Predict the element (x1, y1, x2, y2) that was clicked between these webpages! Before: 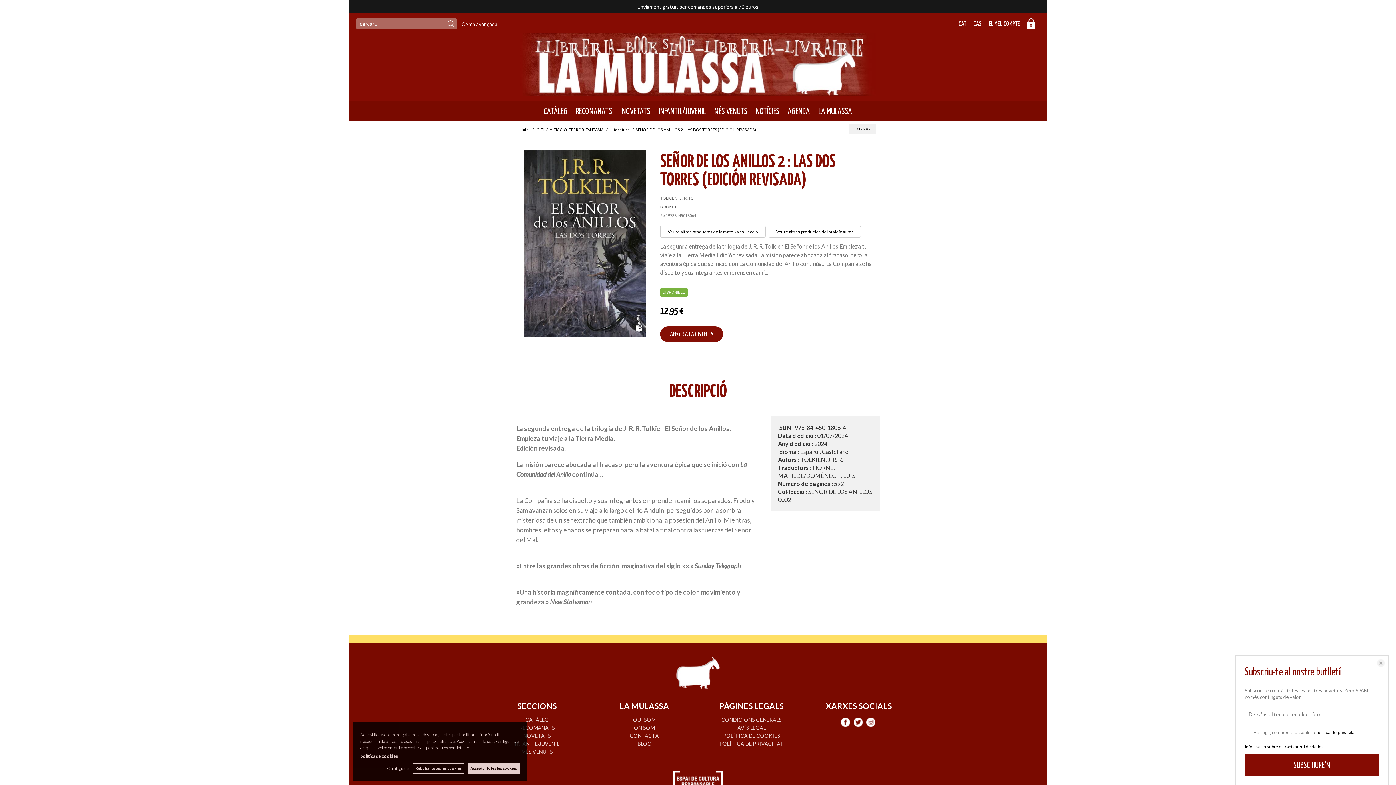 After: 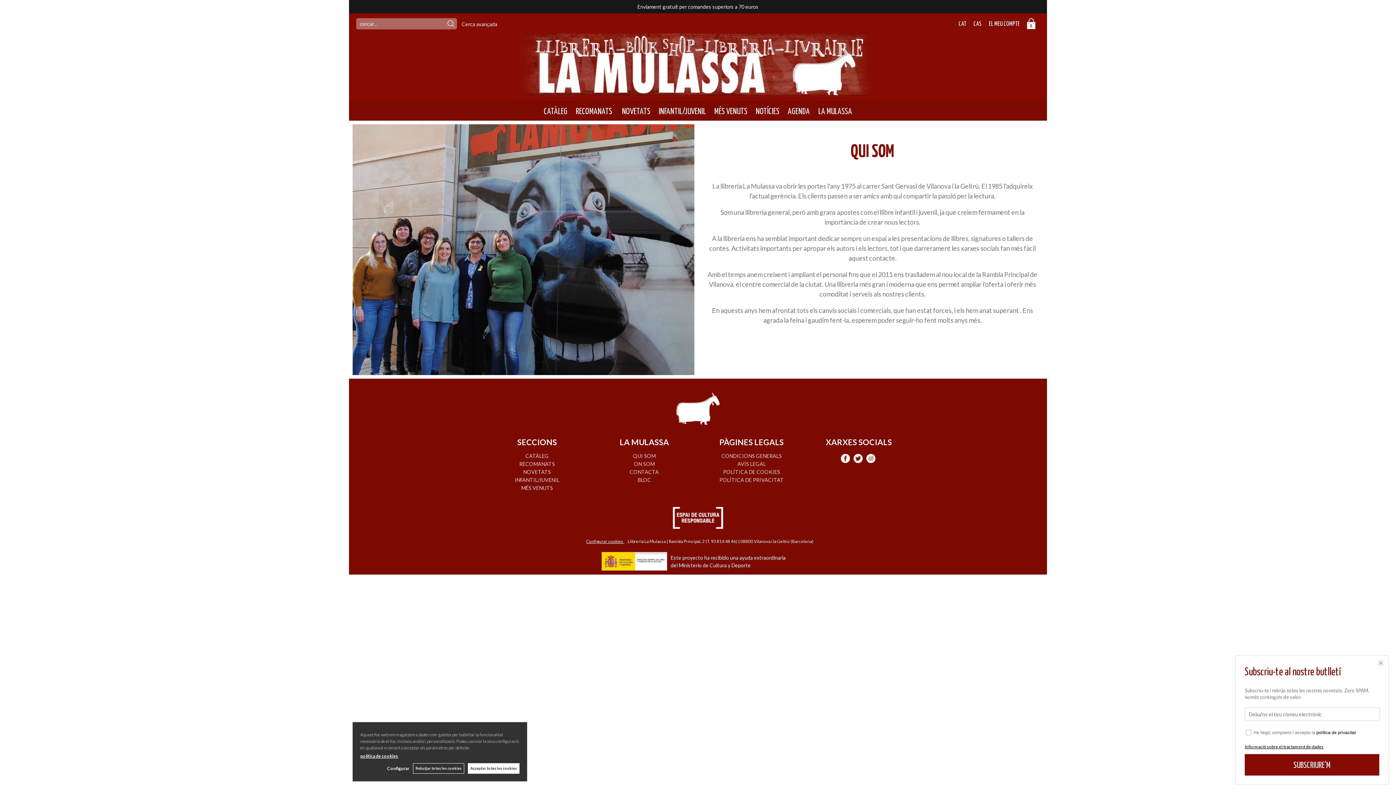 Action: label: QUI SOM bbox: (633, 717, 655, 723)